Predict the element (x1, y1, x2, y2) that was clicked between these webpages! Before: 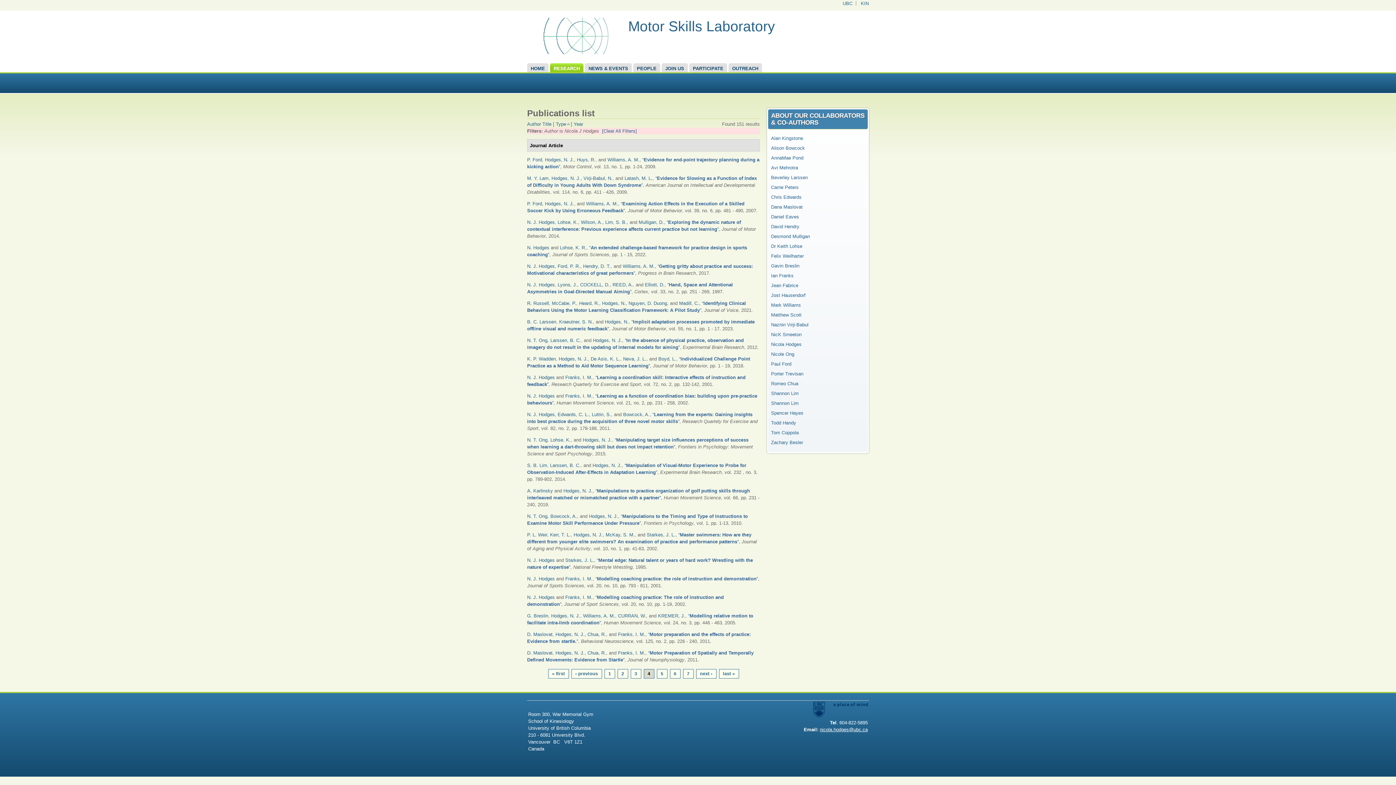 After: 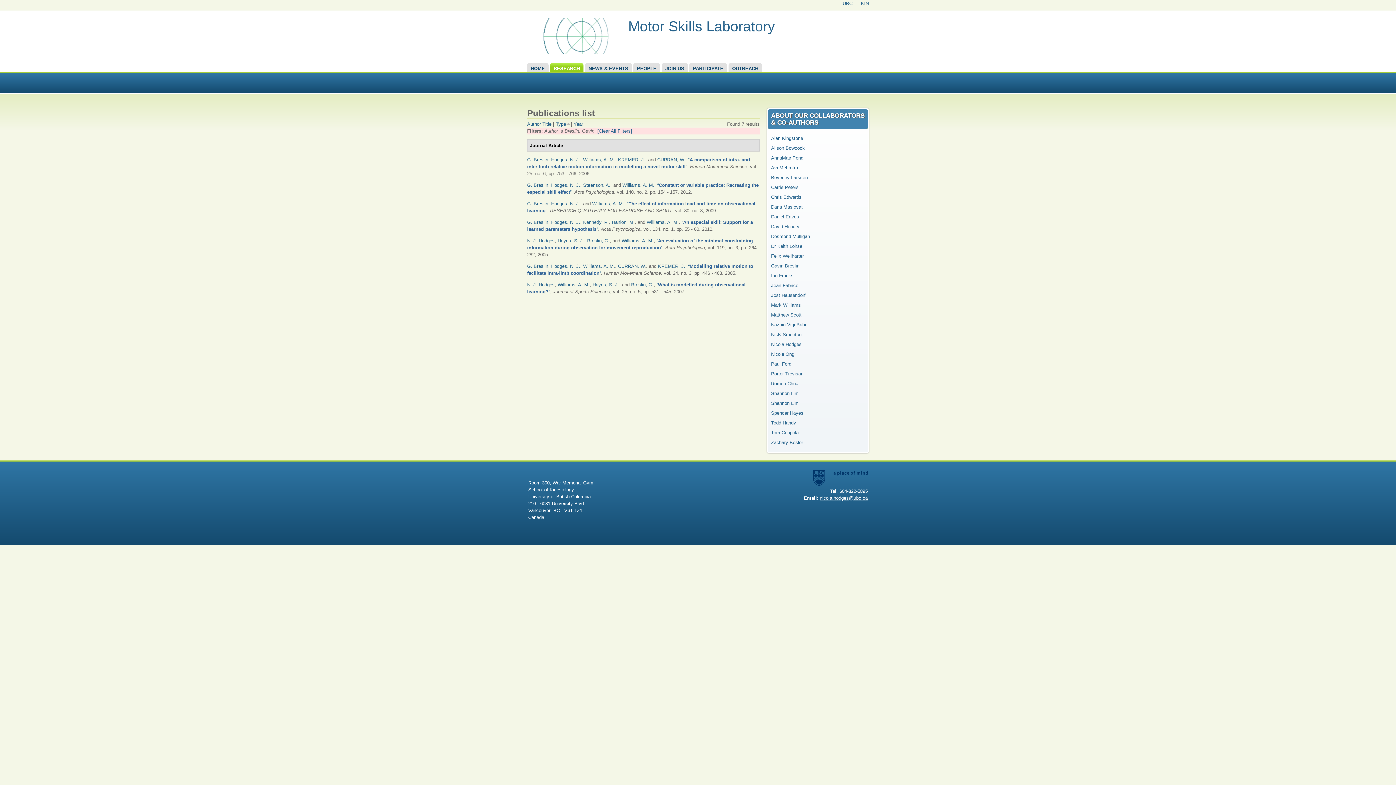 Action: bbox: (527, 613, 548, 618) label: G. Breslin